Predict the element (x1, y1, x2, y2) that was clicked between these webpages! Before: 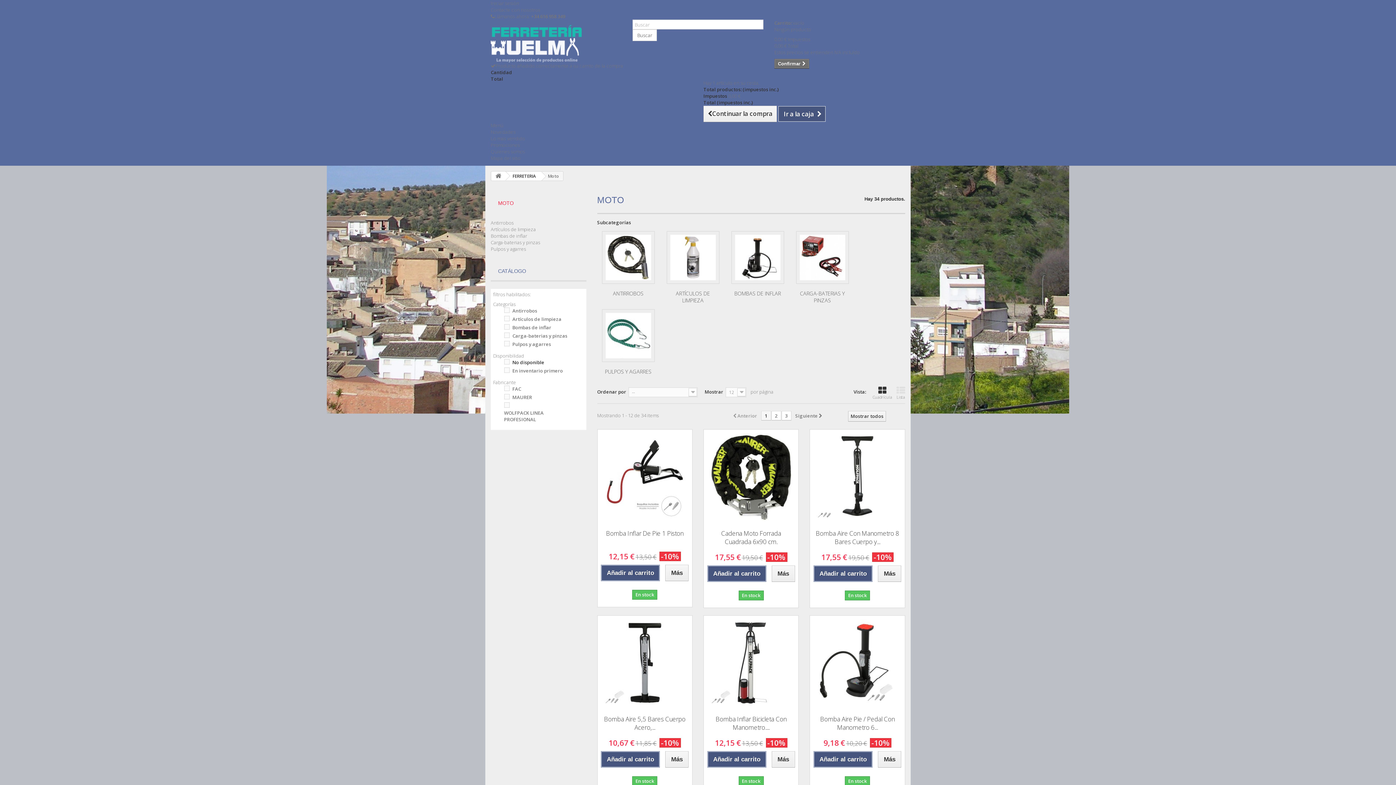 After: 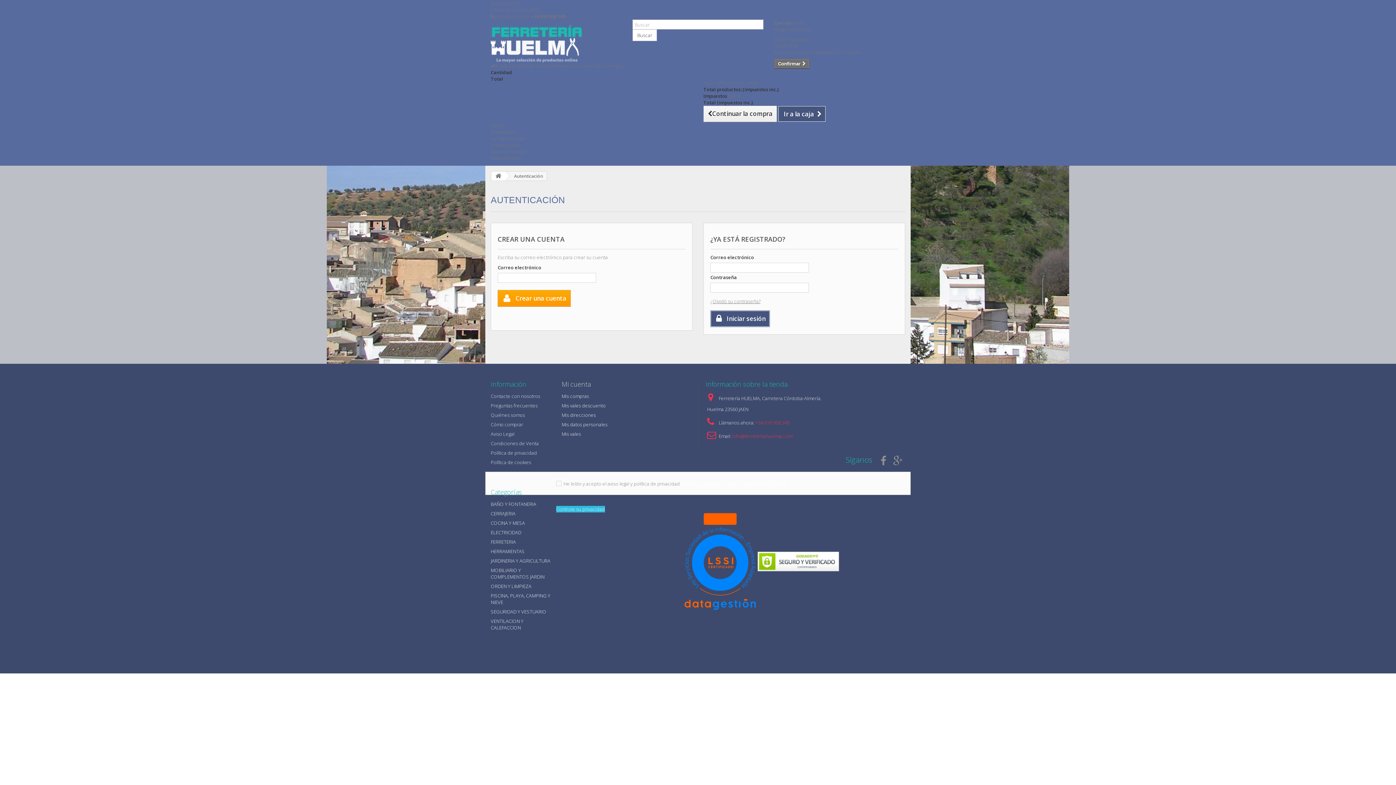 Action: bbox: (490, 0, 519, 6) label: Iniciar sesión